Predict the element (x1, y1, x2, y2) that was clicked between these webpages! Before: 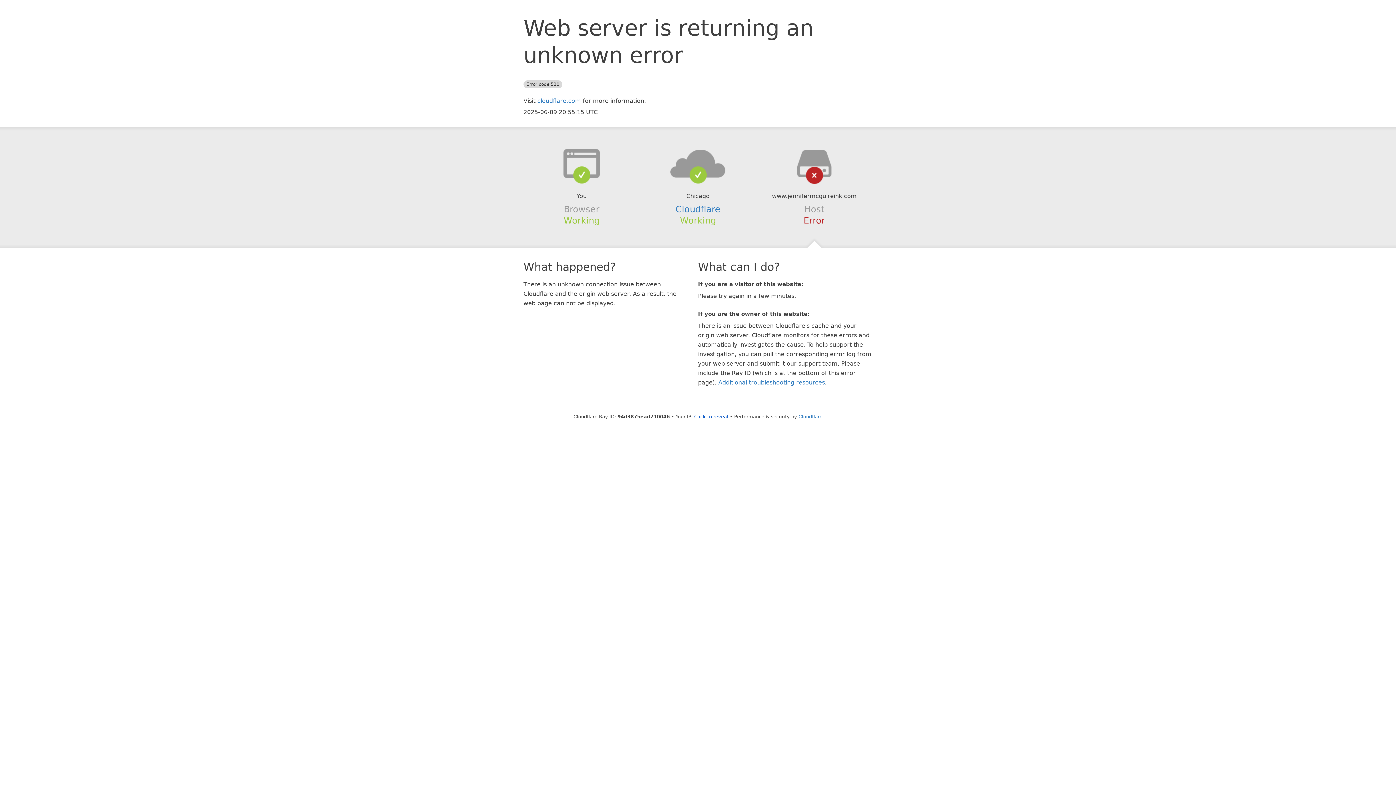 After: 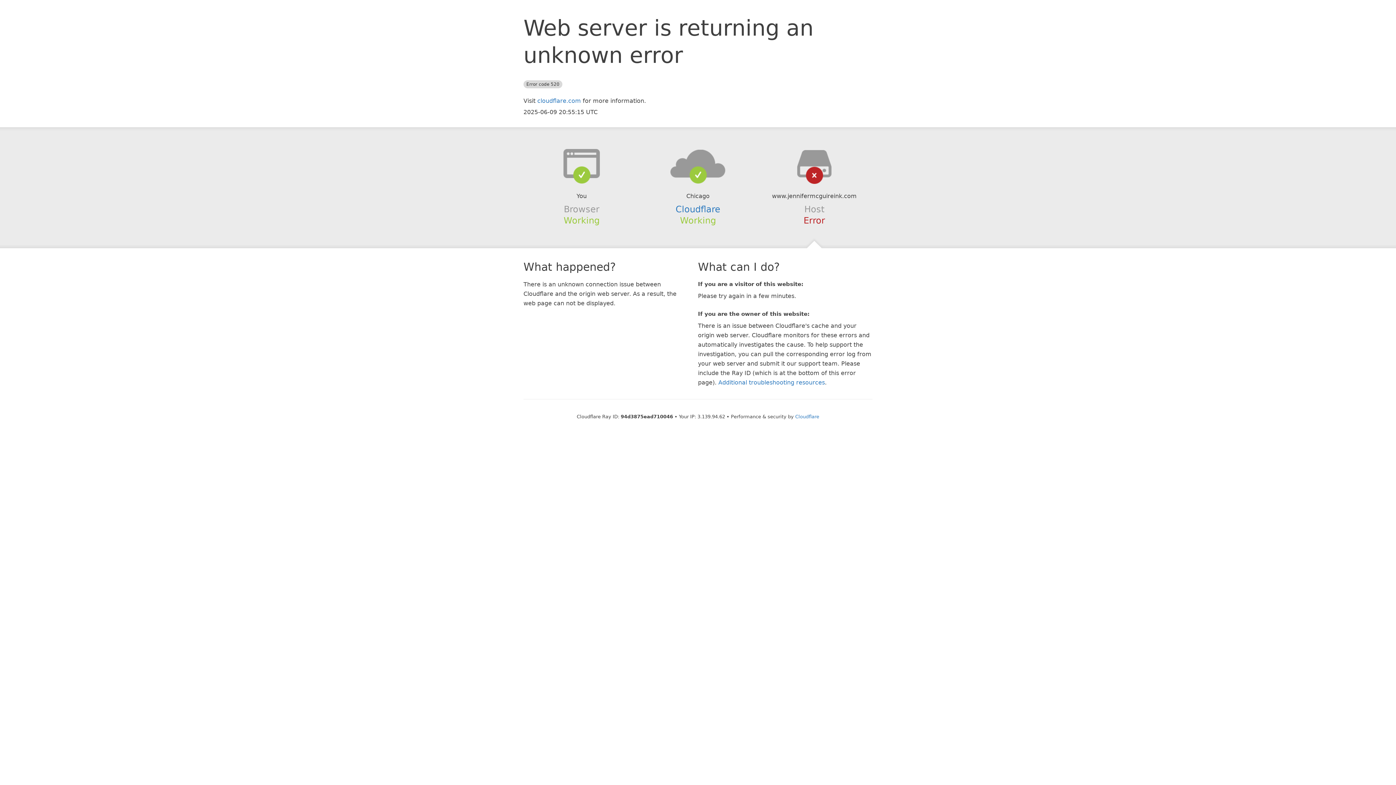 Action: bbox: (694, 414, 728, 419) label: Click to reveal